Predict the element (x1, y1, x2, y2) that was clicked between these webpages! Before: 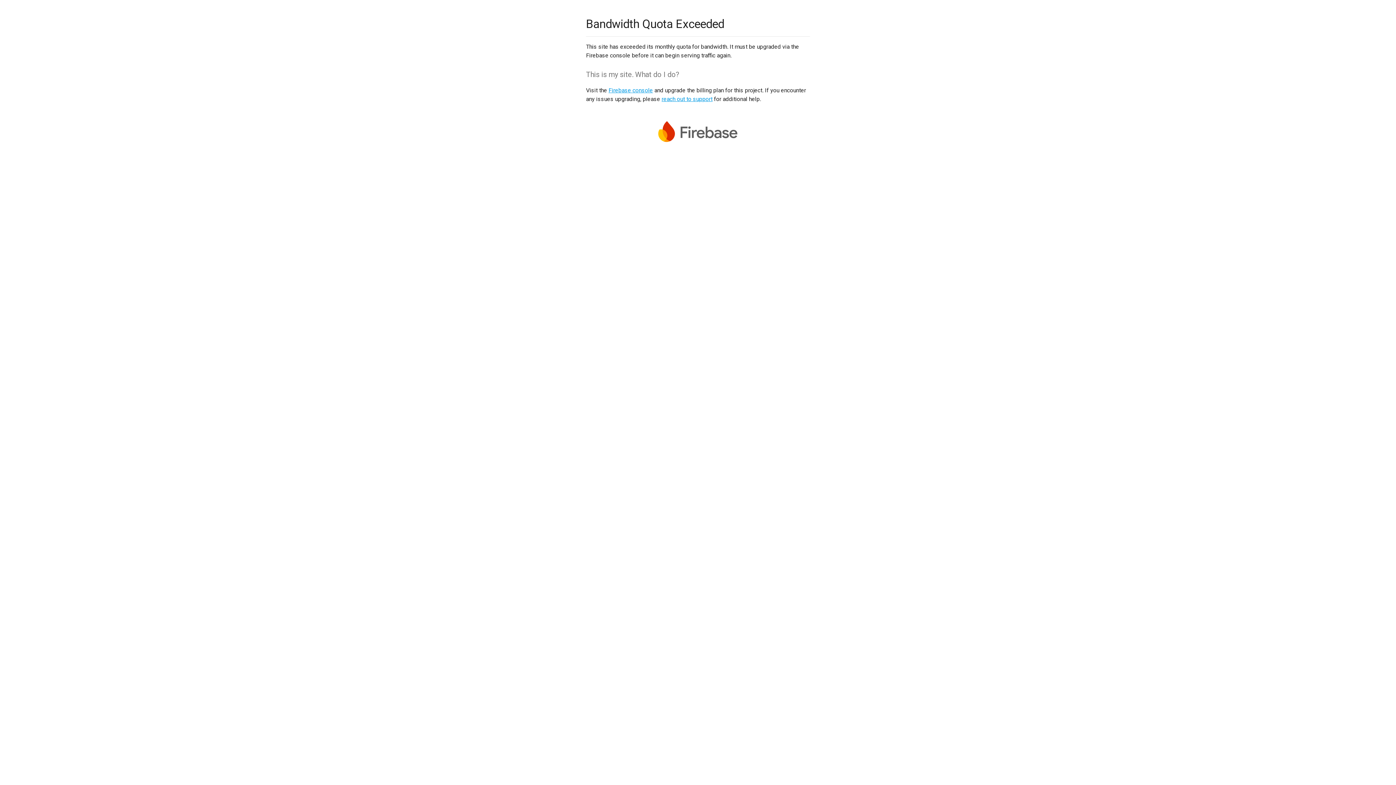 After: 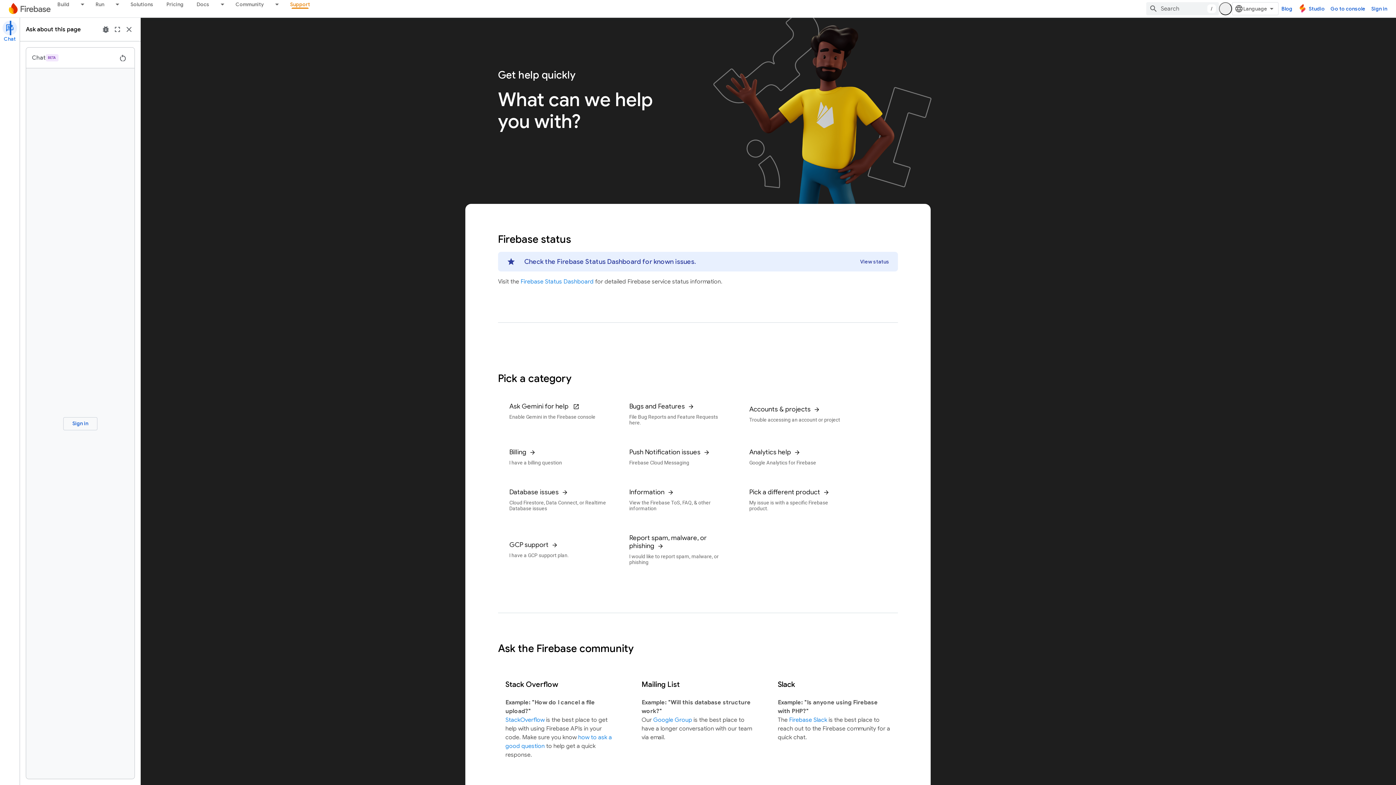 Action: bbox: (661, 95, 712, 102) label: reach out to support